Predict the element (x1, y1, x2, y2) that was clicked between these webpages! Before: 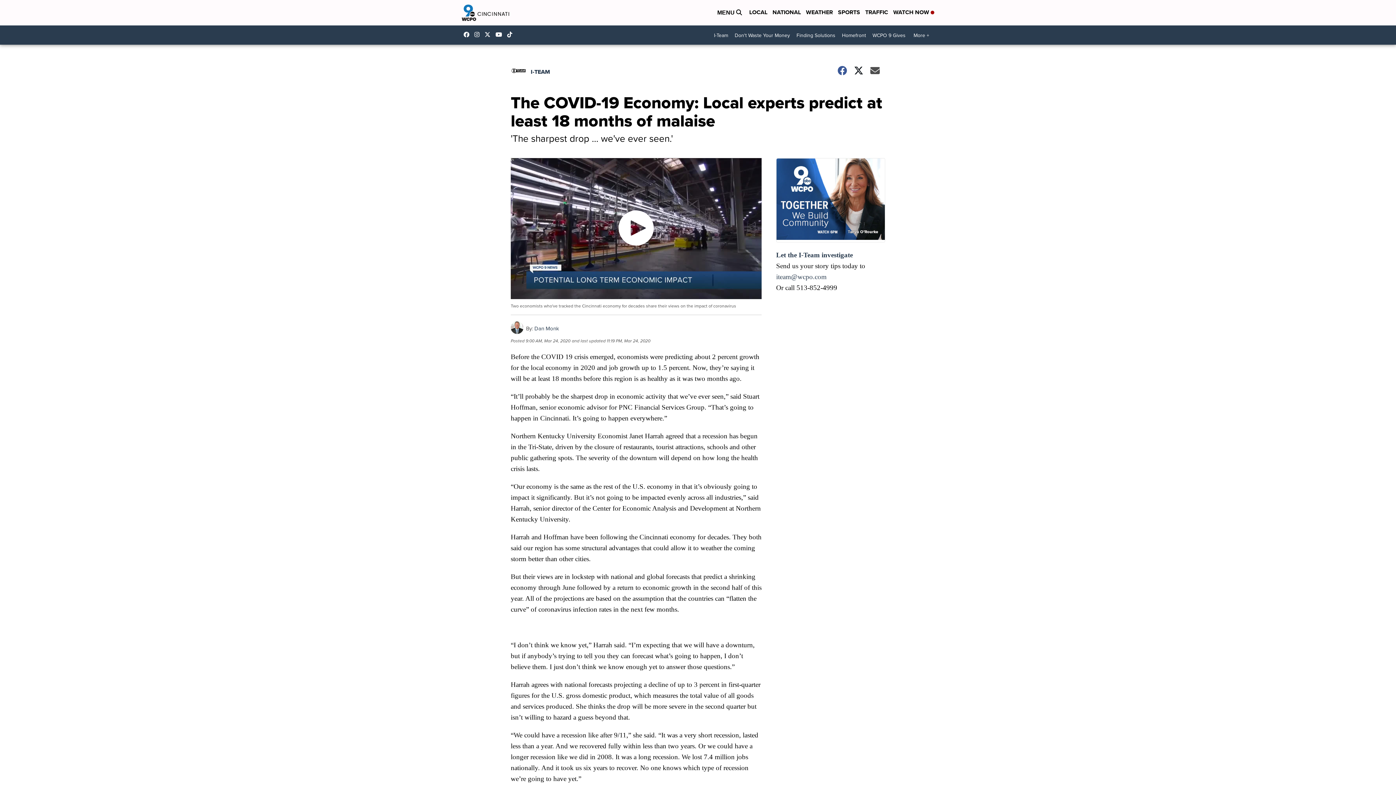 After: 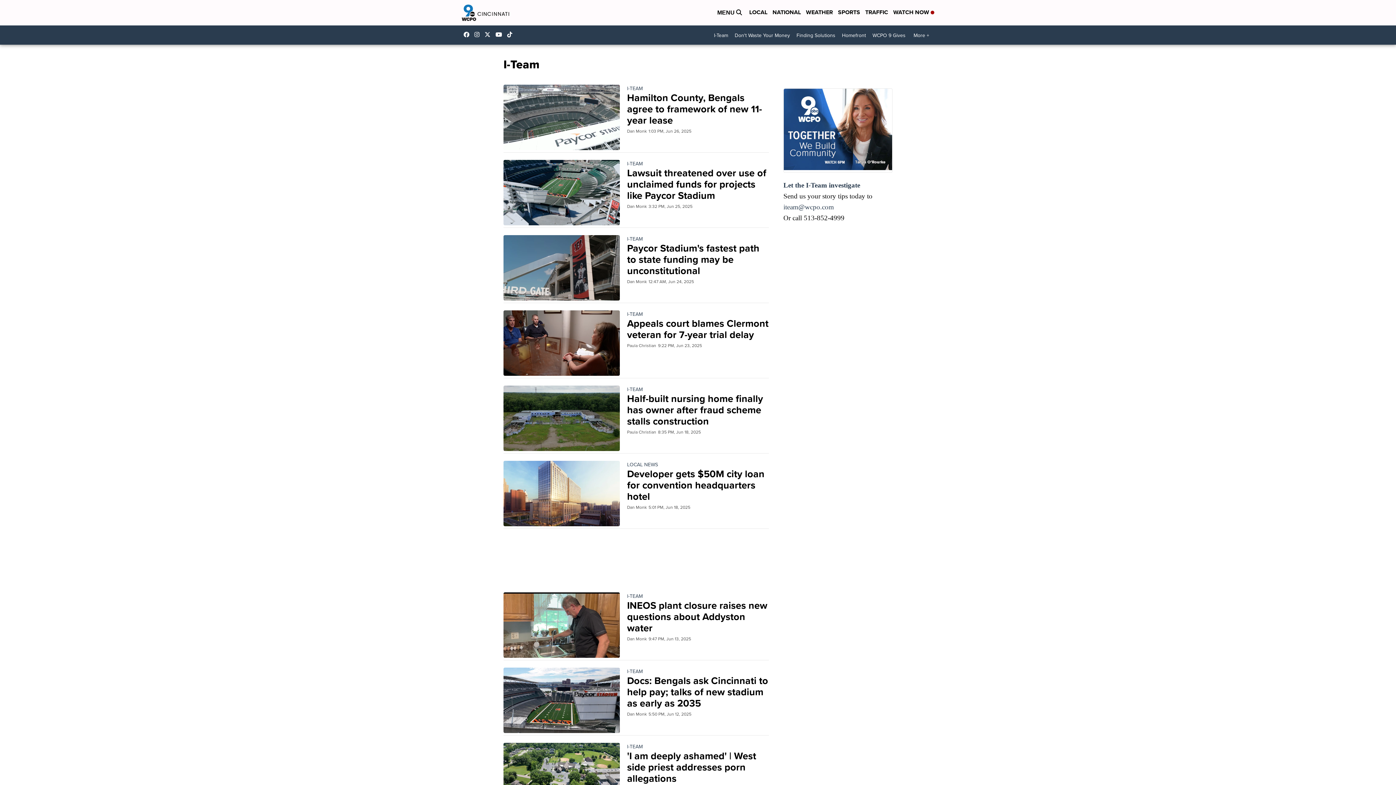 Action: label: I-TEAM bbox: (530, 67, 550, 76)